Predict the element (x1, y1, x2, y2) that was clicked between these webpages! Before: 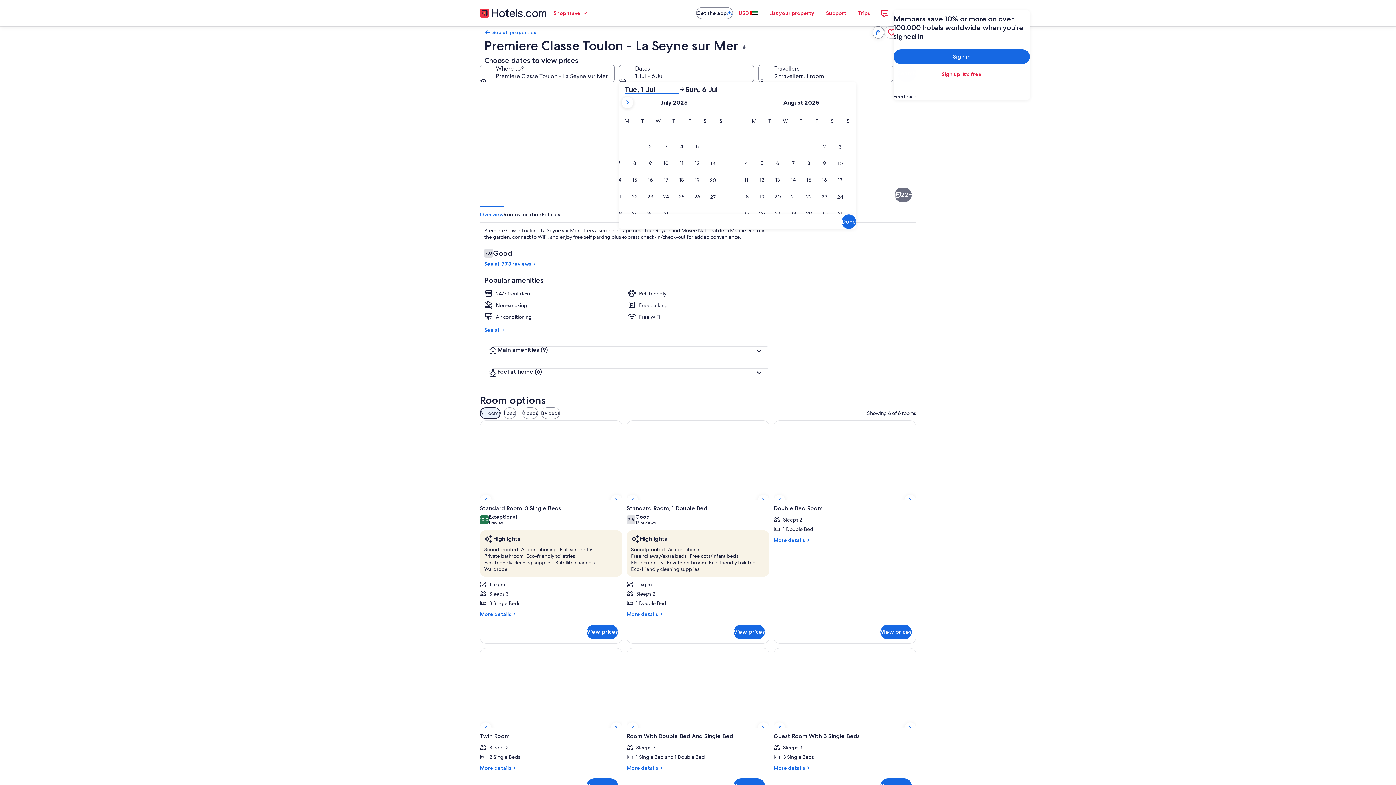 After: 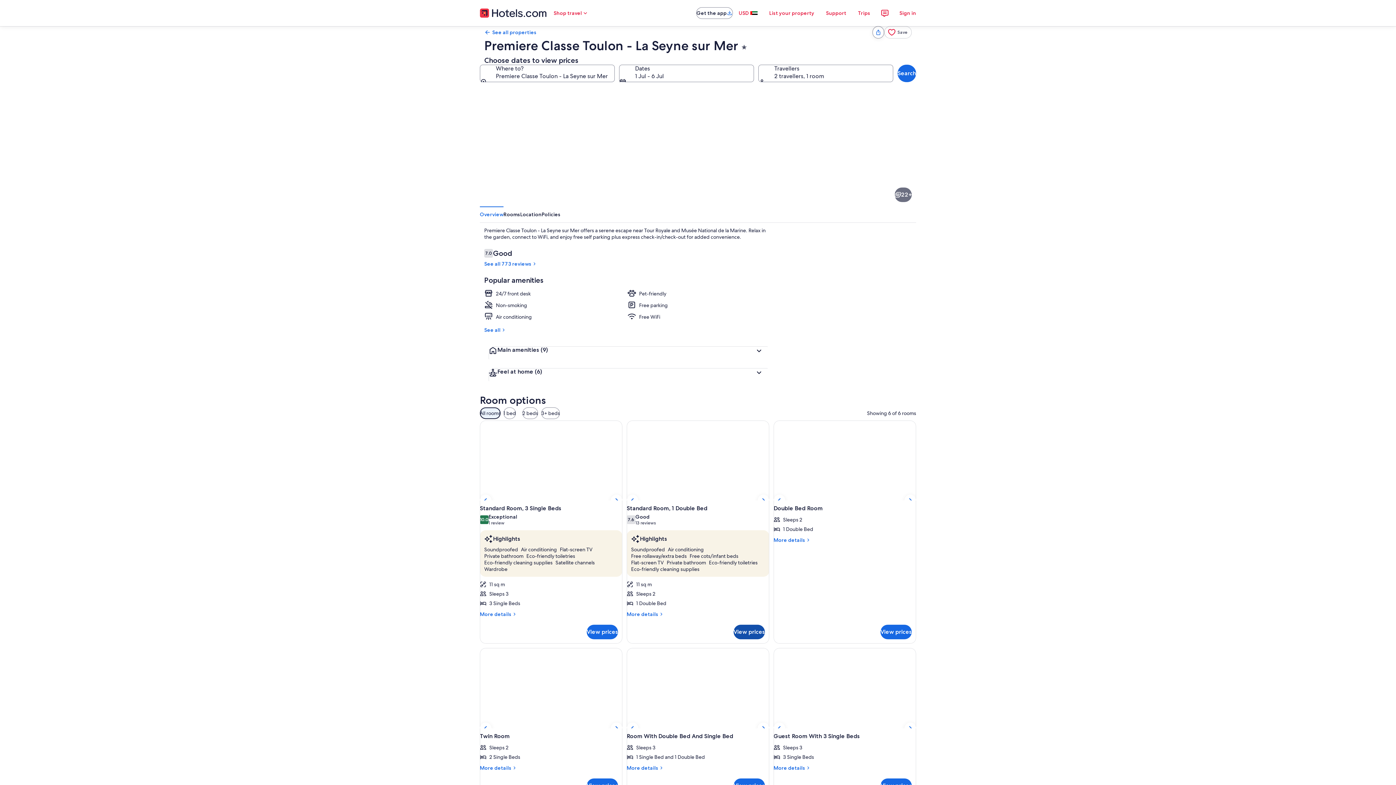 Action: bbox: (733, 625, 765, 639) label: View prices